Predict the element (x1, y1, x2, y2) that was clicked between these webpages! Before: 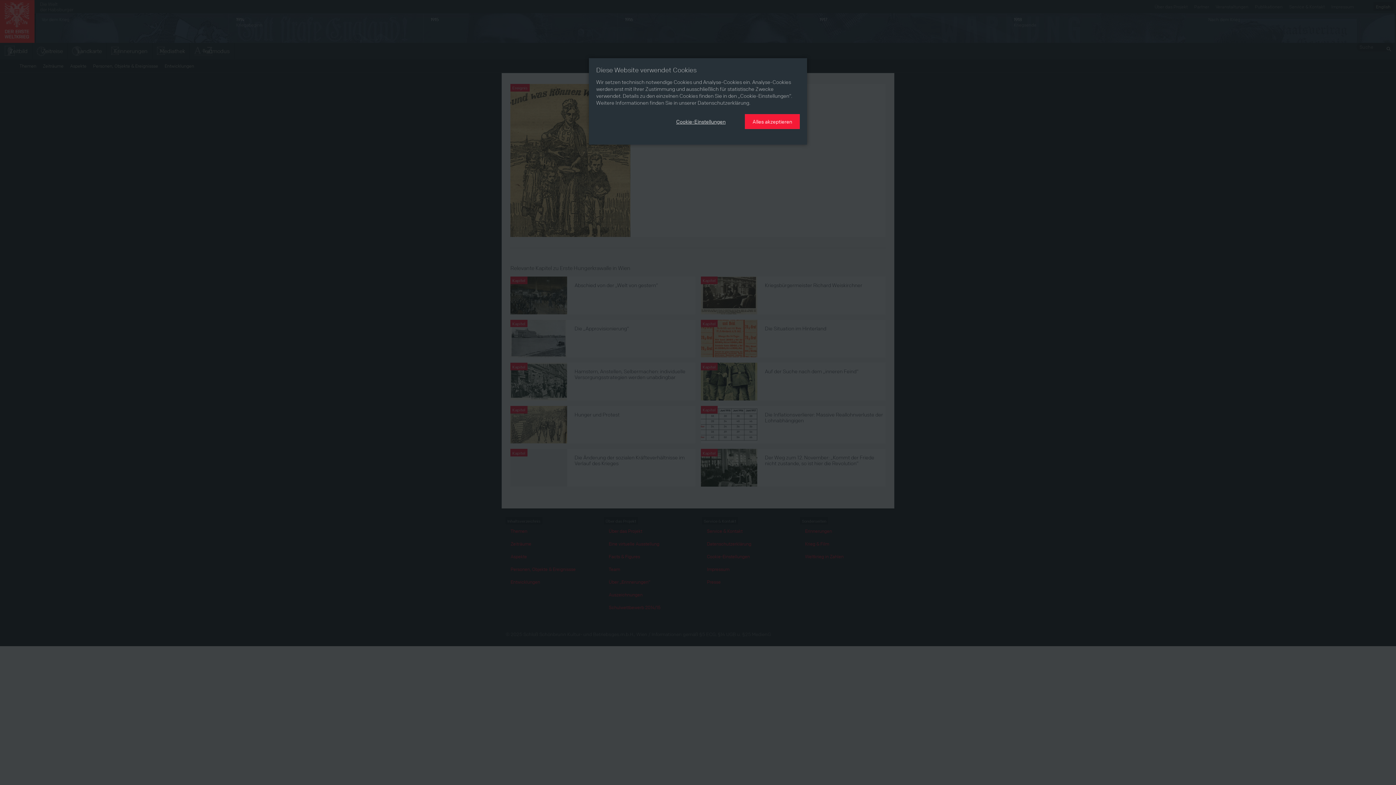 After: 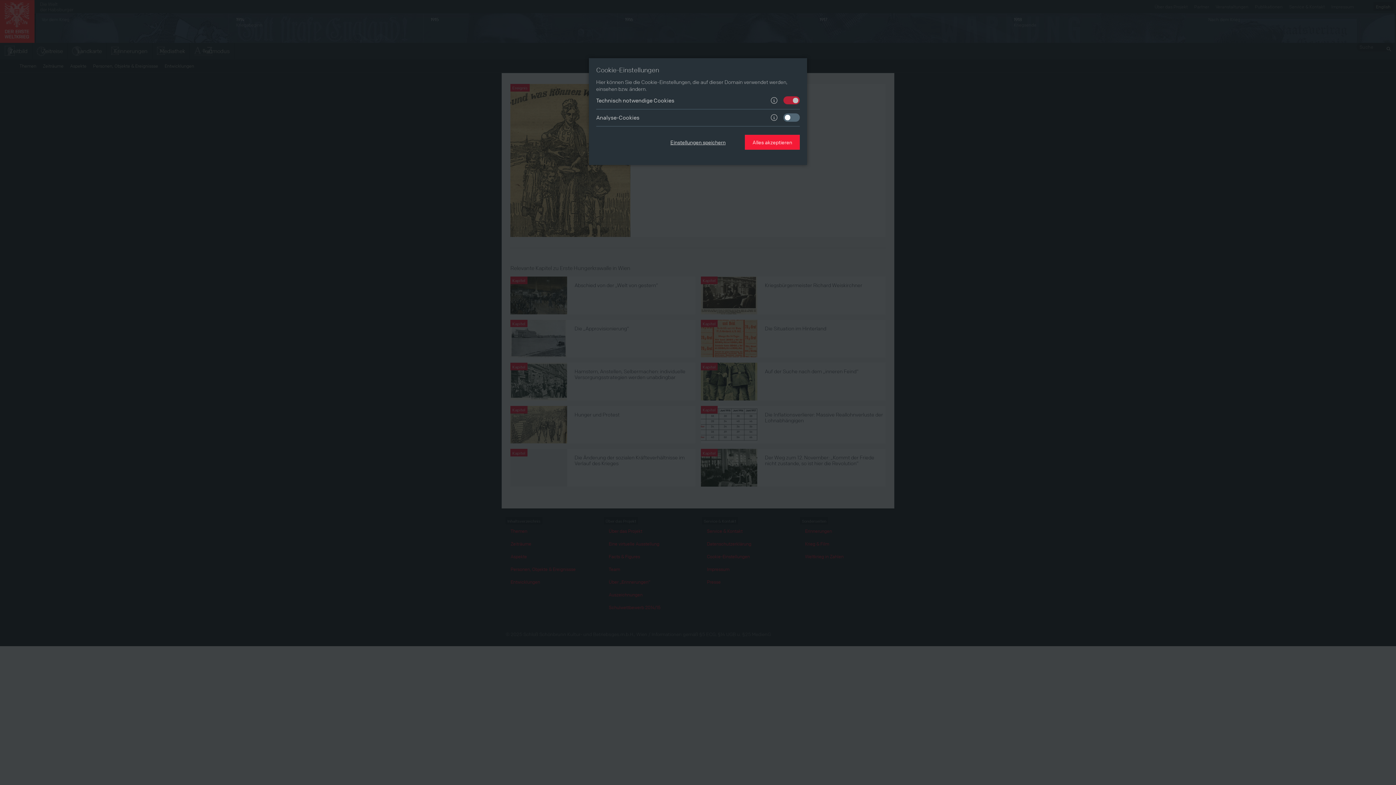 Action: label: Cookie-Einstellungen bbox: (669, 114, 733, 128)